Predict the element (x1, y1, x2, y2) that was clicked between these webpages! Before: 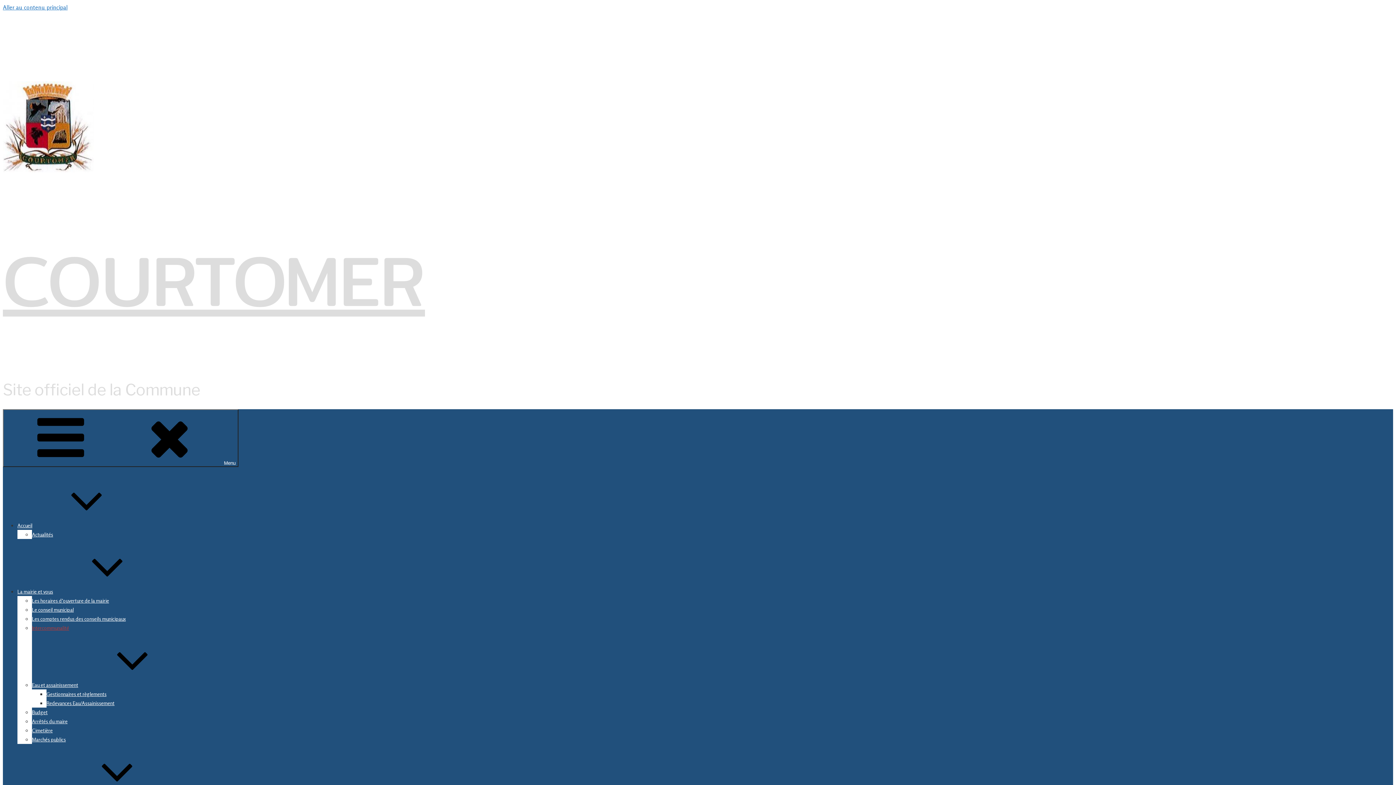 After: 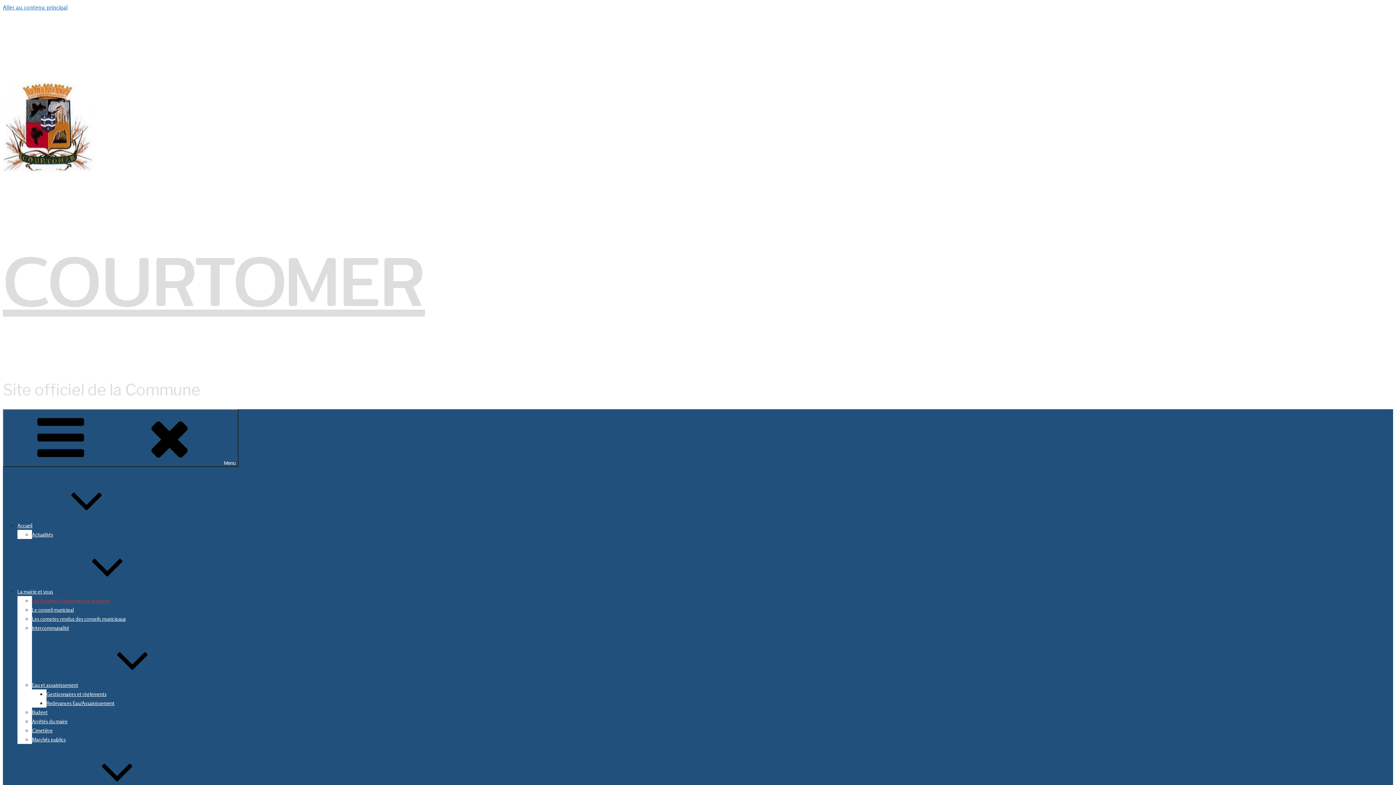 Action: bbox: (32, 597, 109, 603) label: Les horaires d’ouverture de la mairie